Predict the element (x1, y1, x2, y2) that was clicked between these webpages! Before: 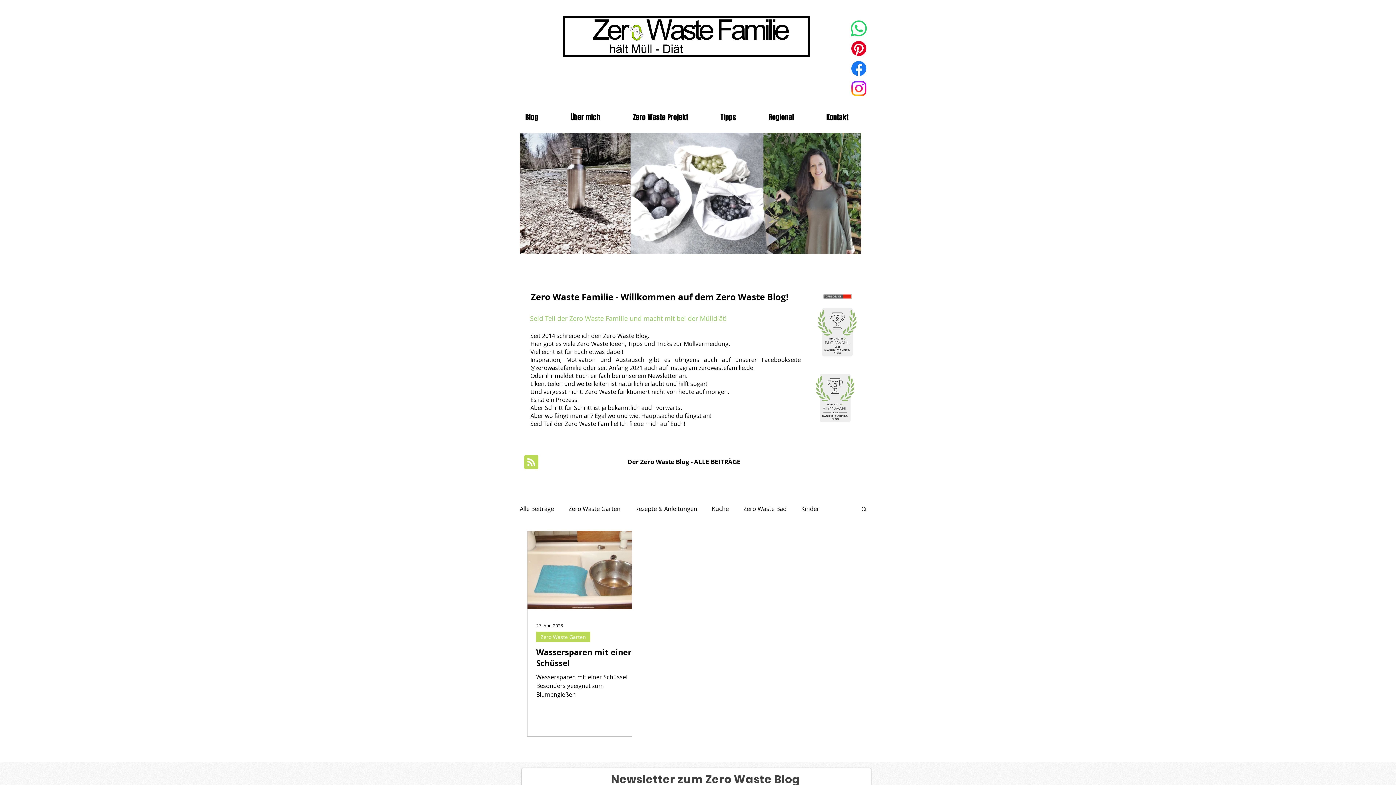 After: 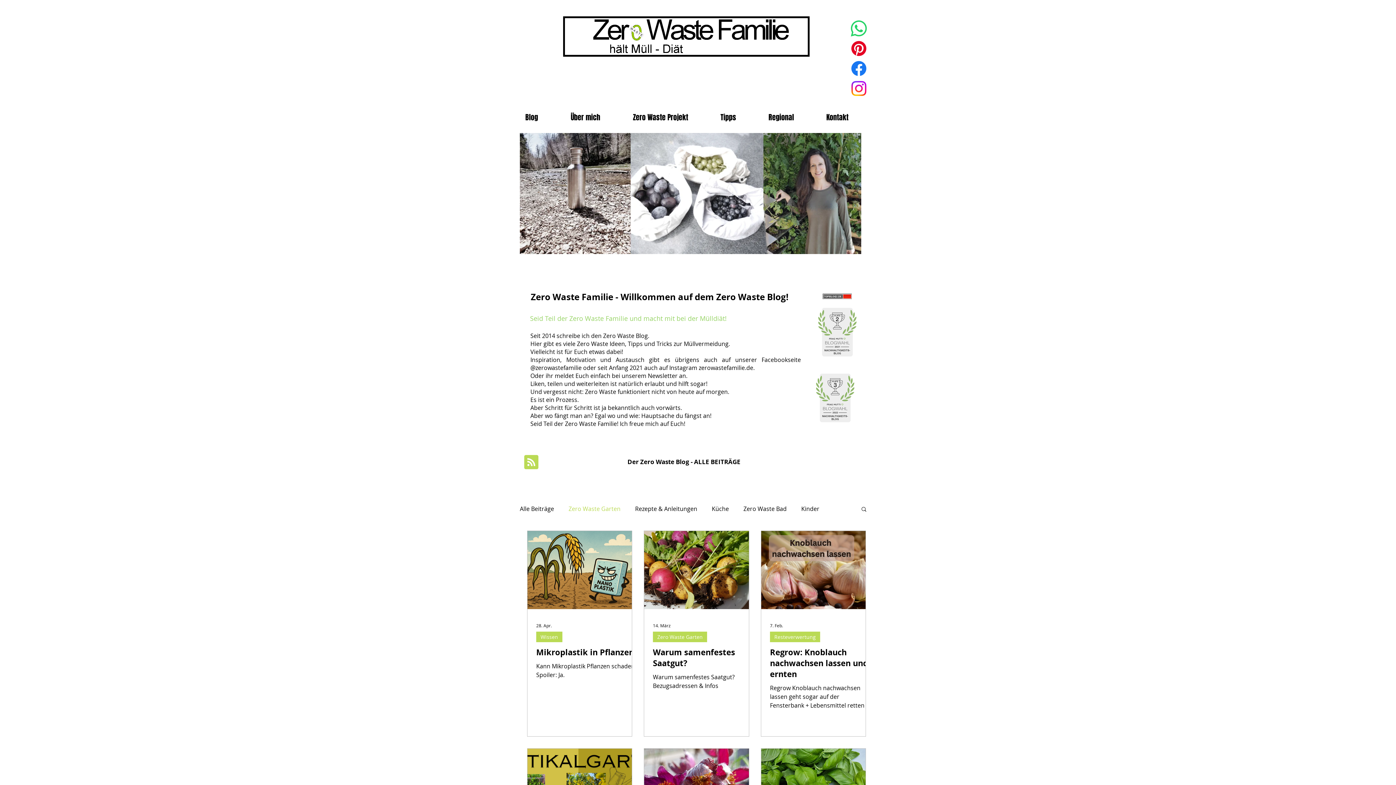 Action: label: Zero Waste Garten bbox: (568, 505, 620, 513)